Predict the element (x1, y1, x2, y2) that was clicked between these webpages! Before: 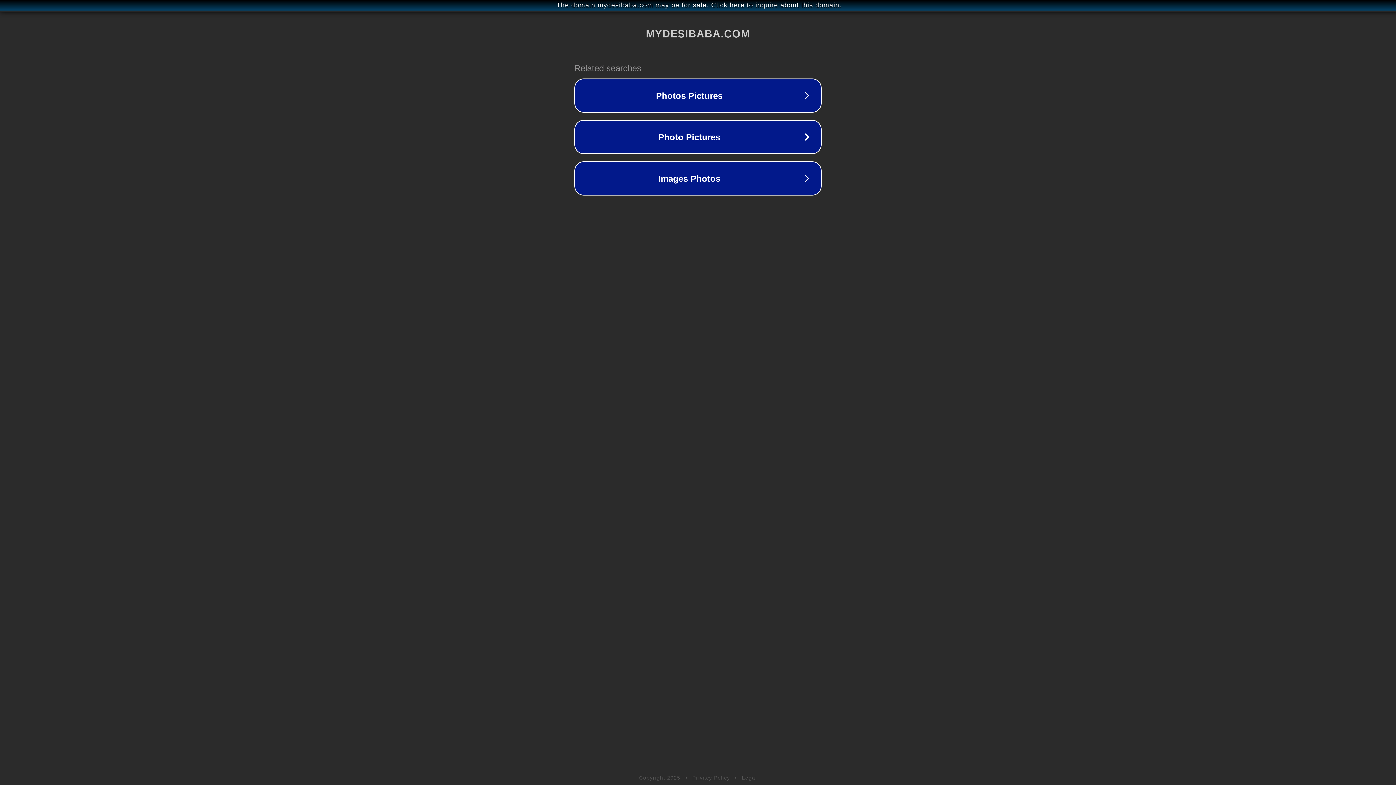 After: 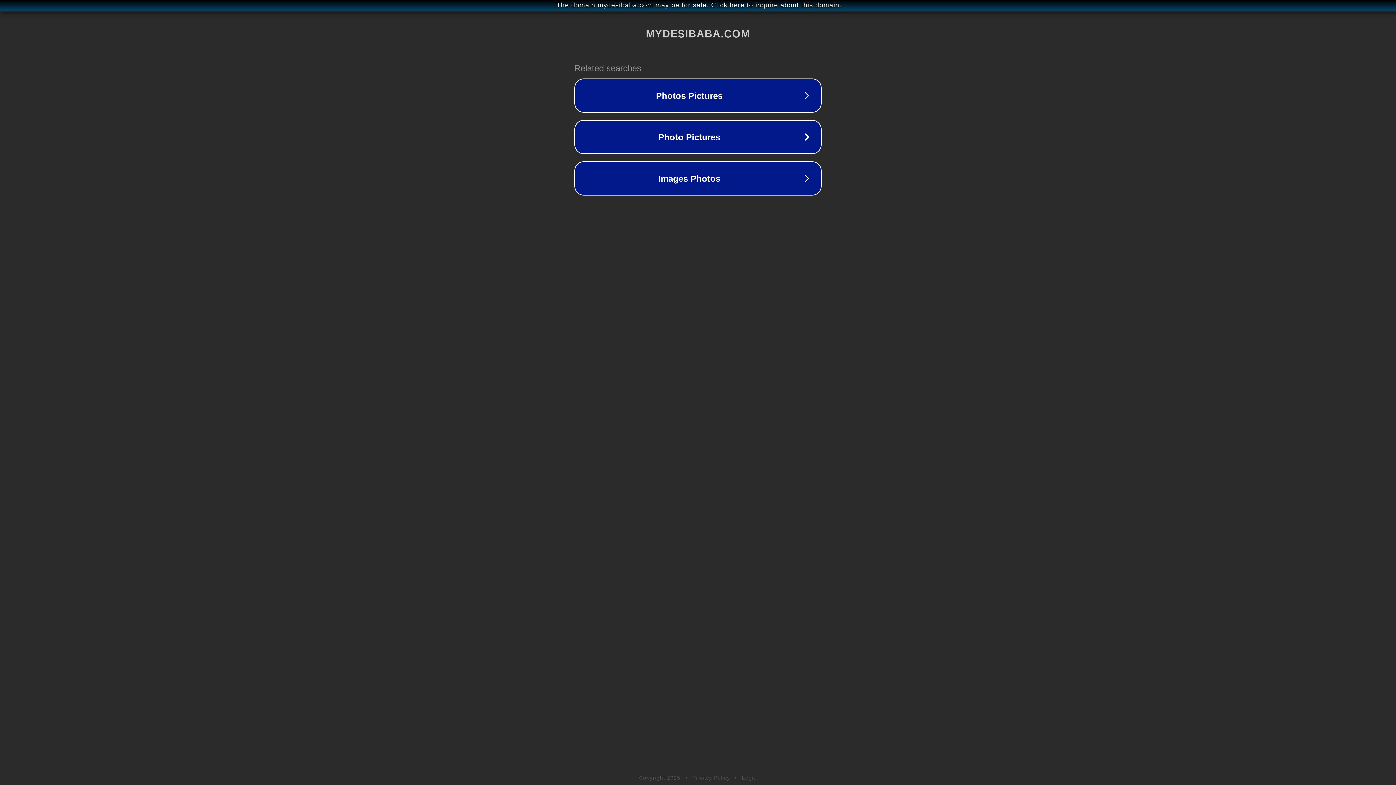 Action: bbox: (692, 775, 730, 781) label: Privacy Policy